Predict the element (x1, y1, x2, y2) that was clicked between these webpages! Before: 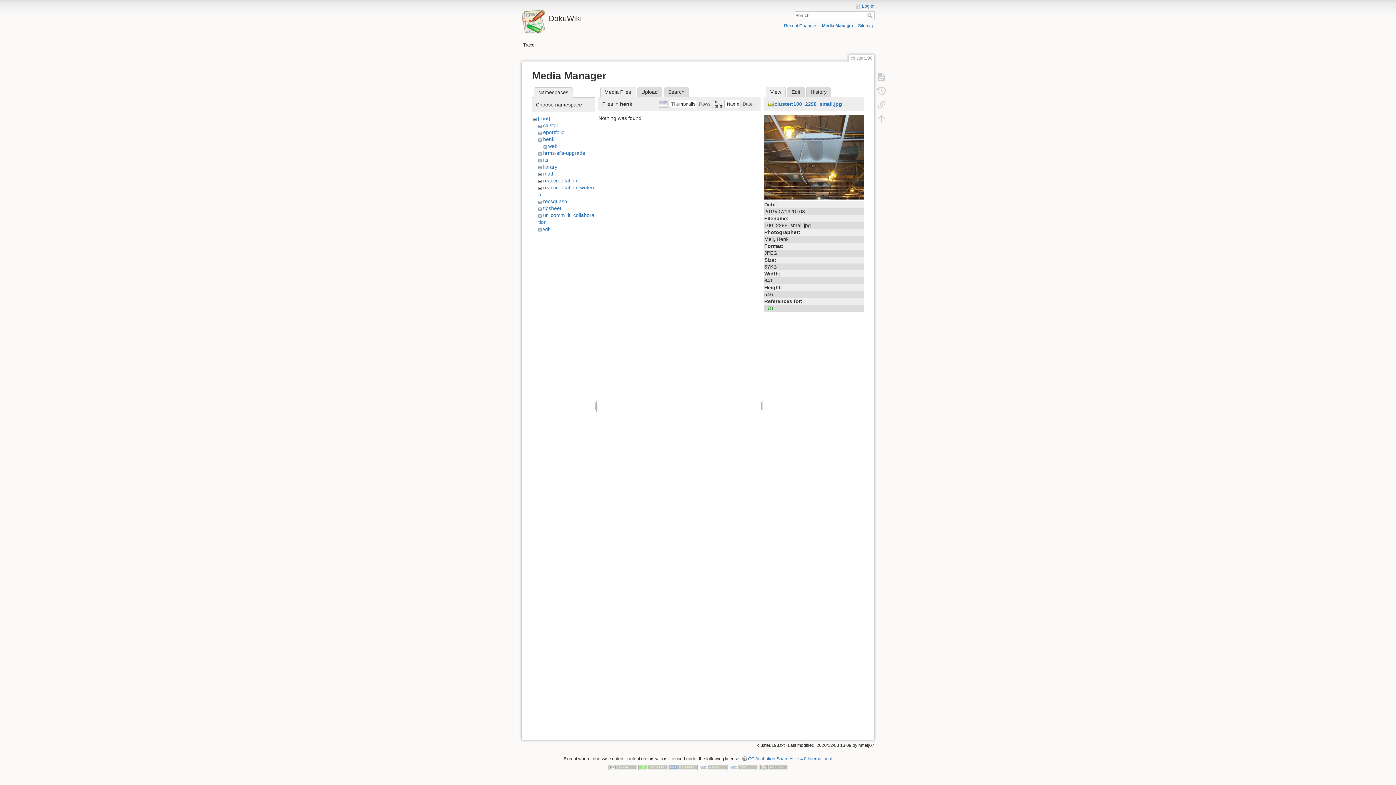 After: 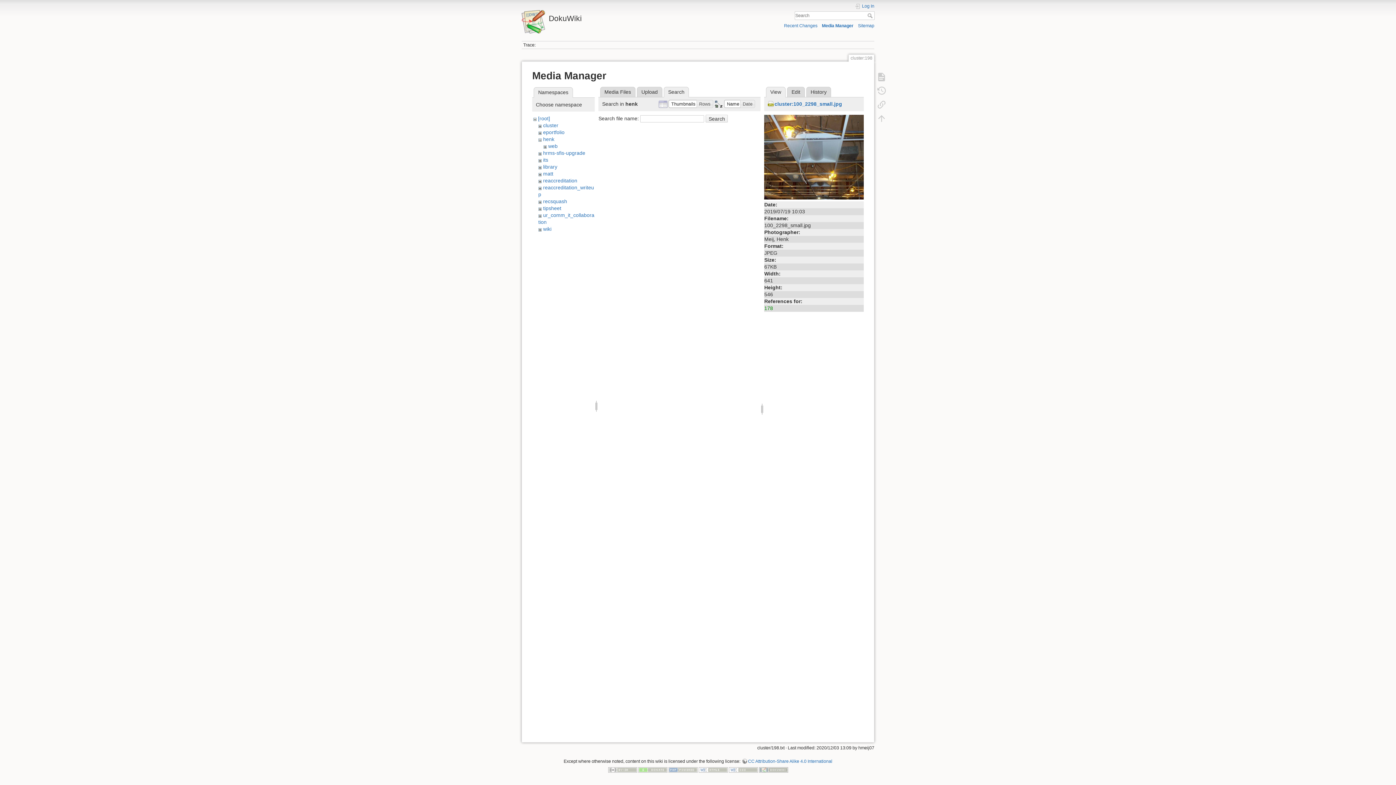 Action: bbox: (663, 86, 689, 97) label: Search